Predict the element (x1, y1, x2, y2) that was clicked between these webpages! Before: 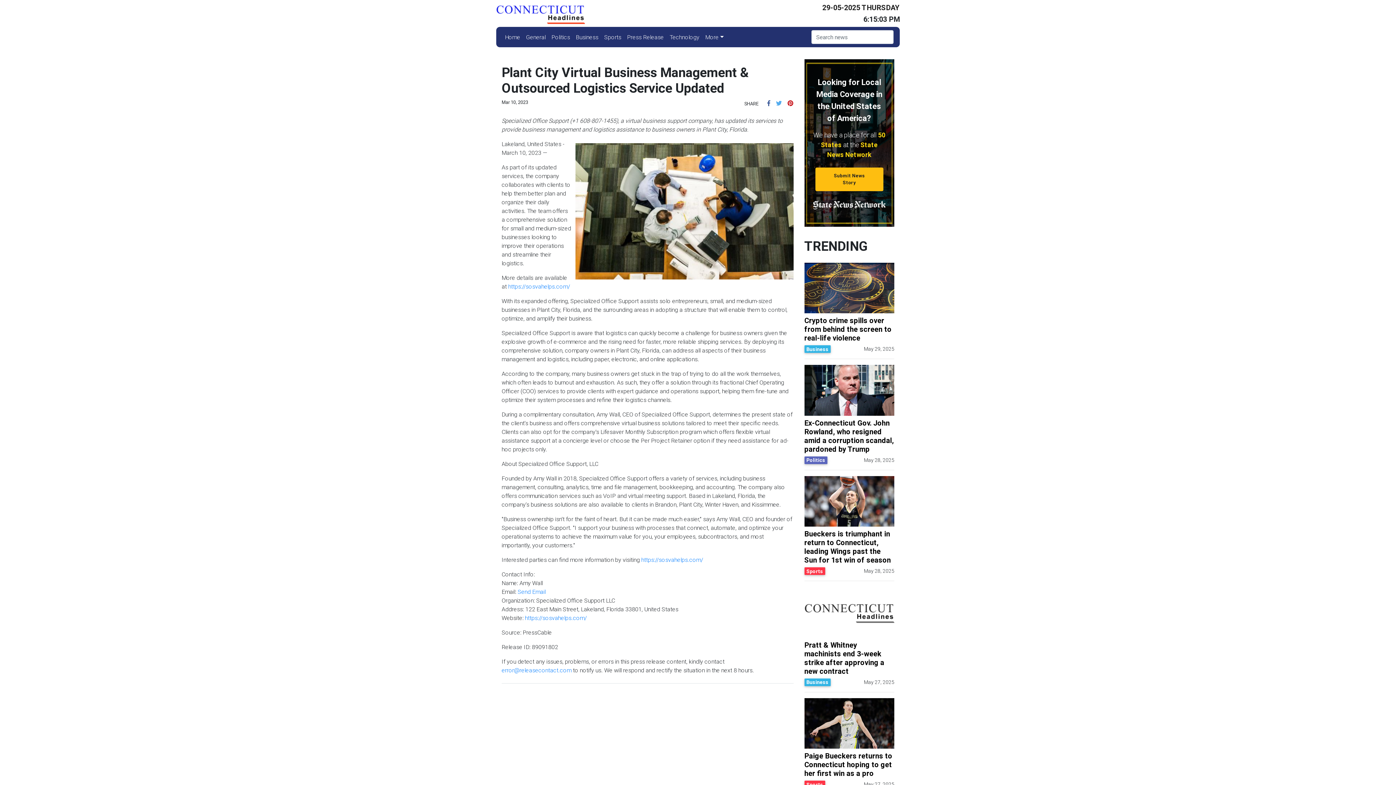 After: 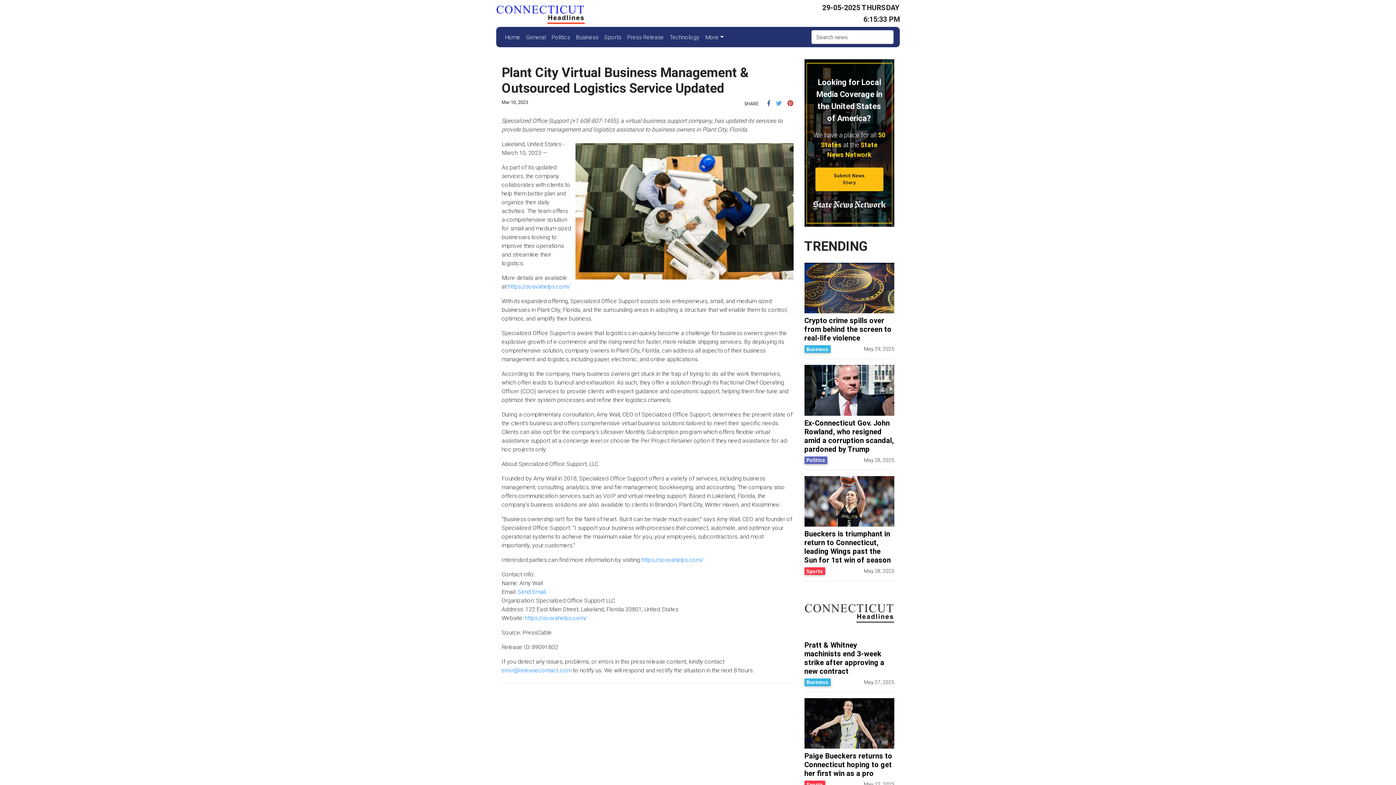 Action: bbox: (767, 99, 770, 106)